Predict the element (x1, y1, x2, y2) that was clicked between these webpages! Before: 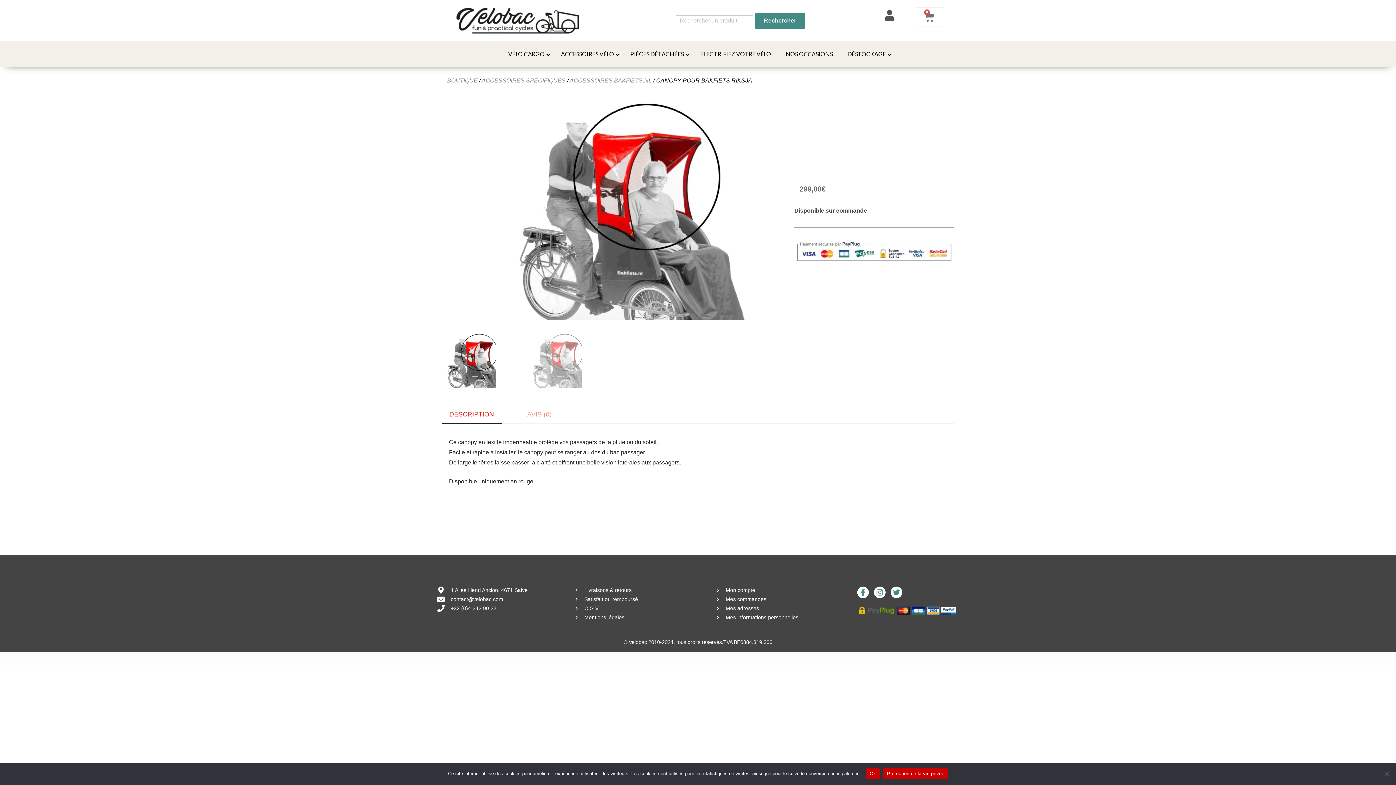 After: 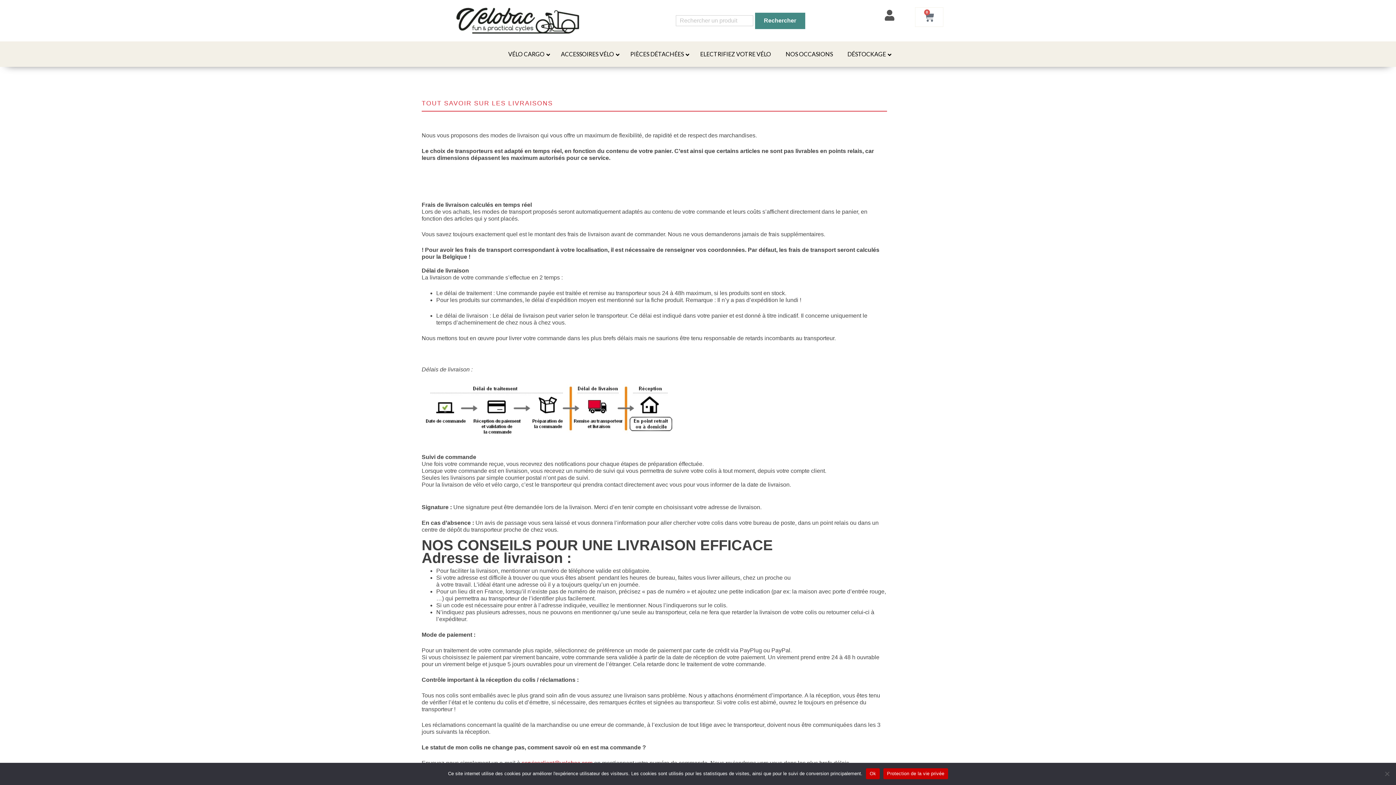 Action: label: Livraisons & retours bbox: (574, 586, 701, 594)